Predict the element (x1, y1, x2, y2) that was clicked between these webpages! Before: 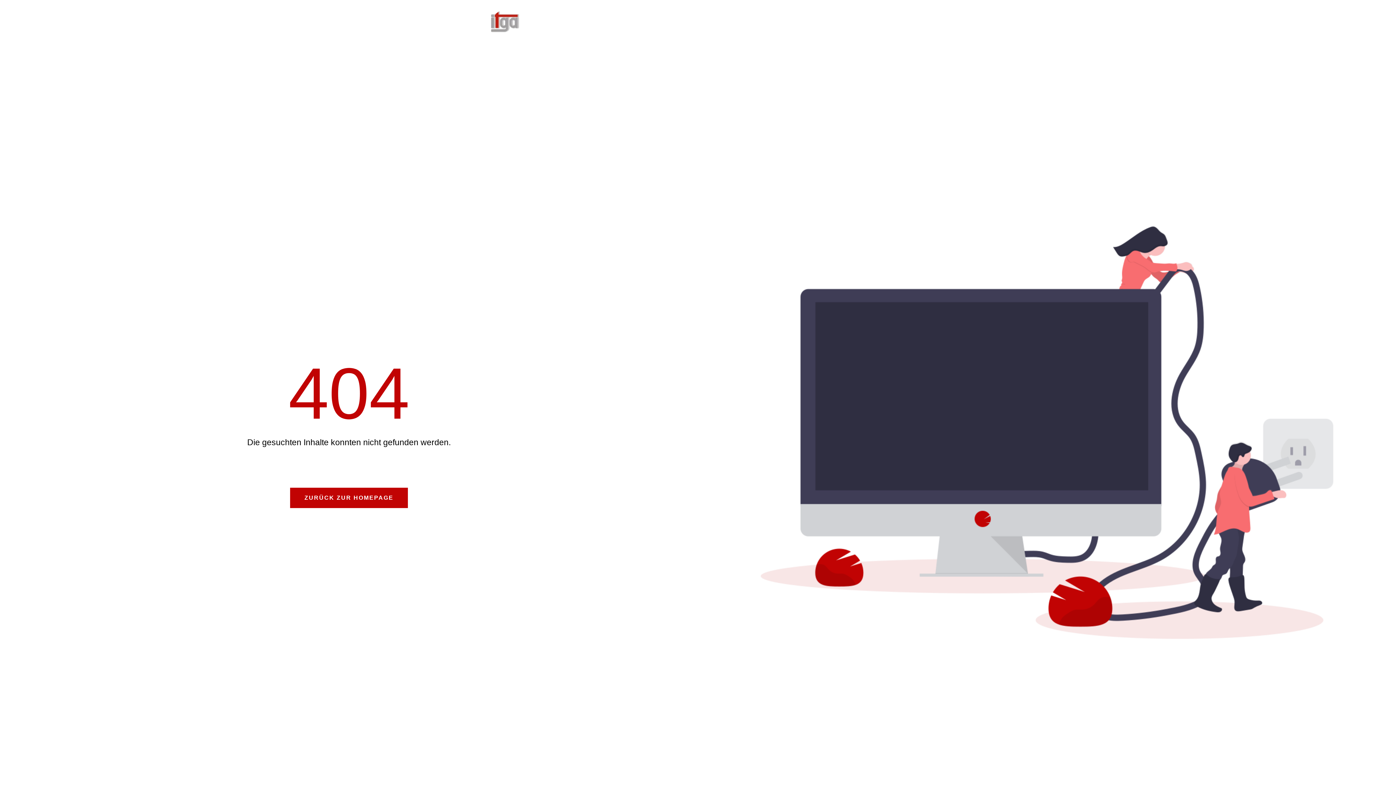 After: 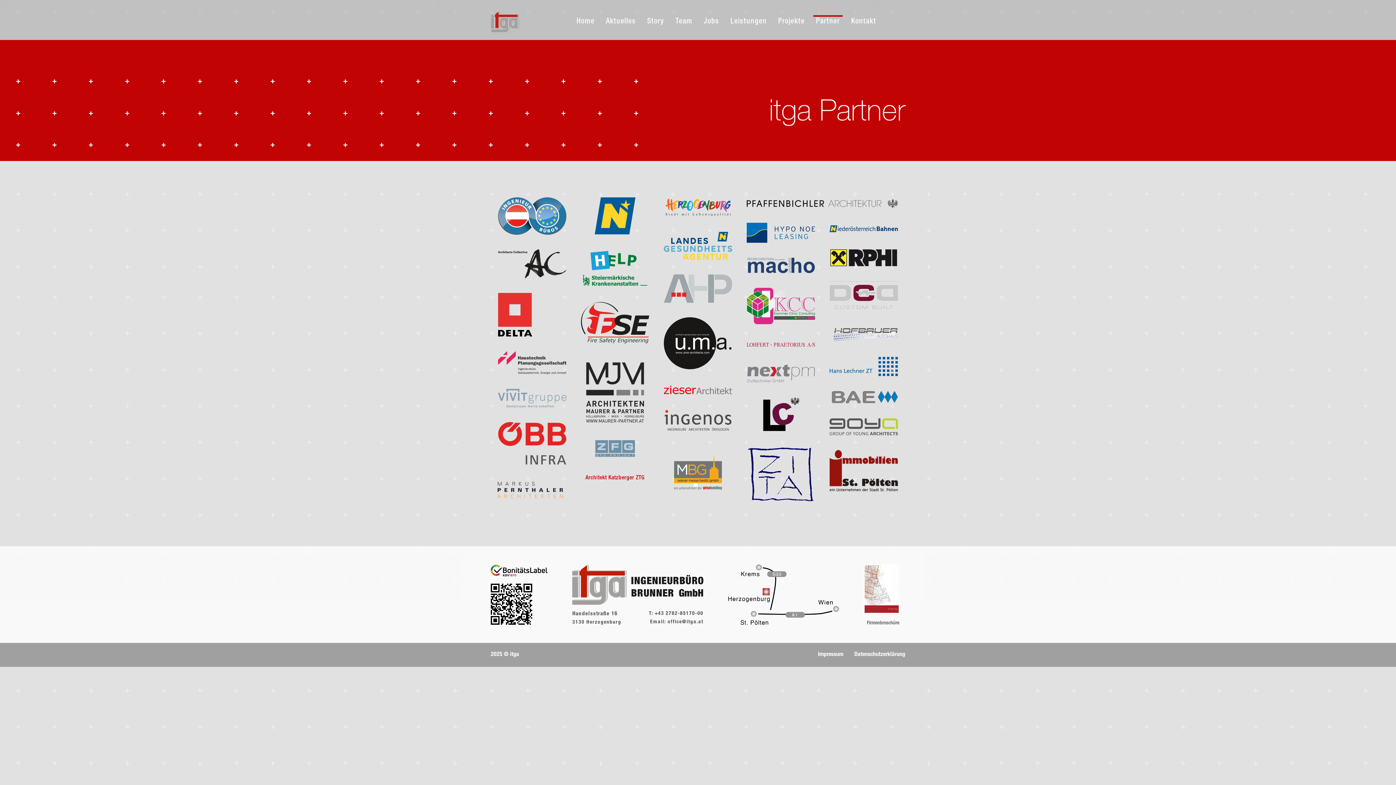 Action: label: Partner bbox: (869, 8, 902, 21)